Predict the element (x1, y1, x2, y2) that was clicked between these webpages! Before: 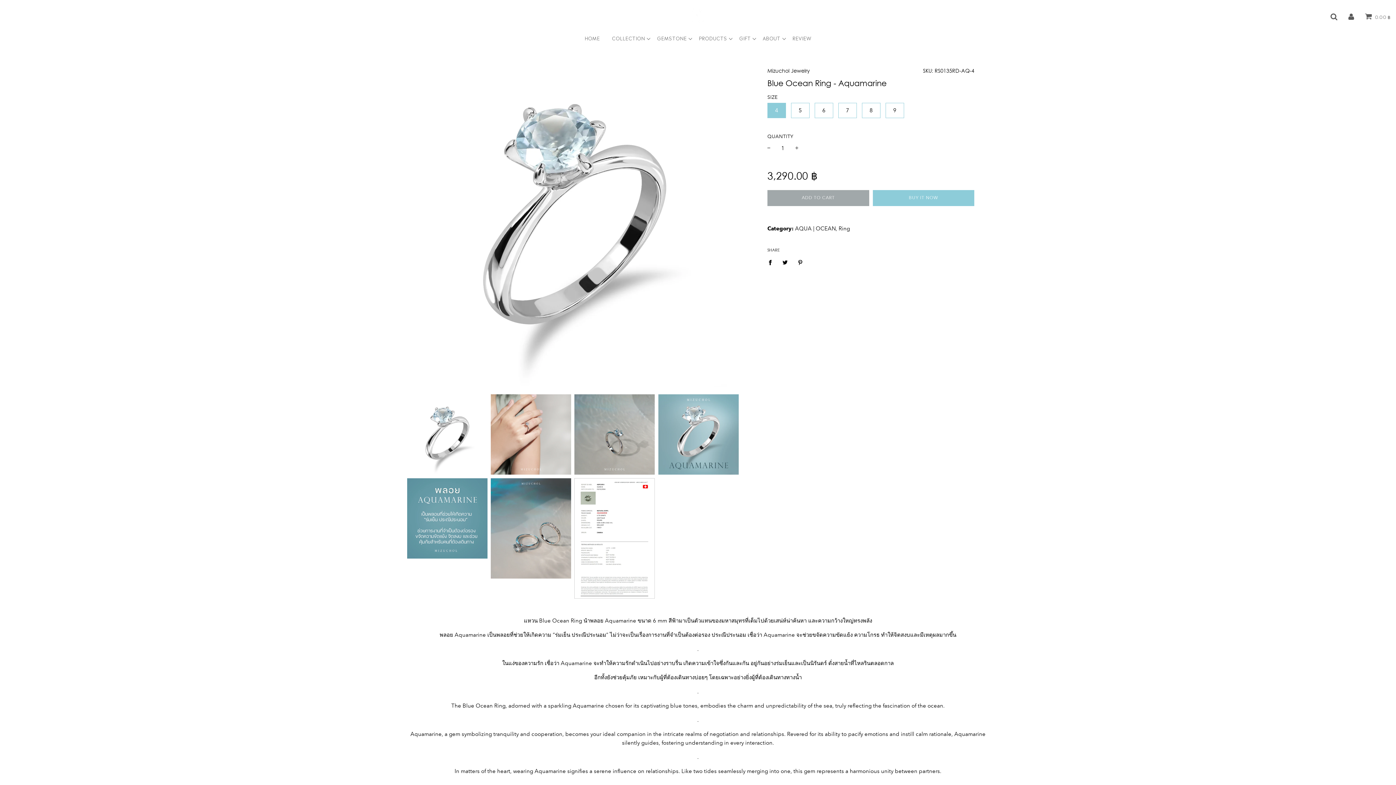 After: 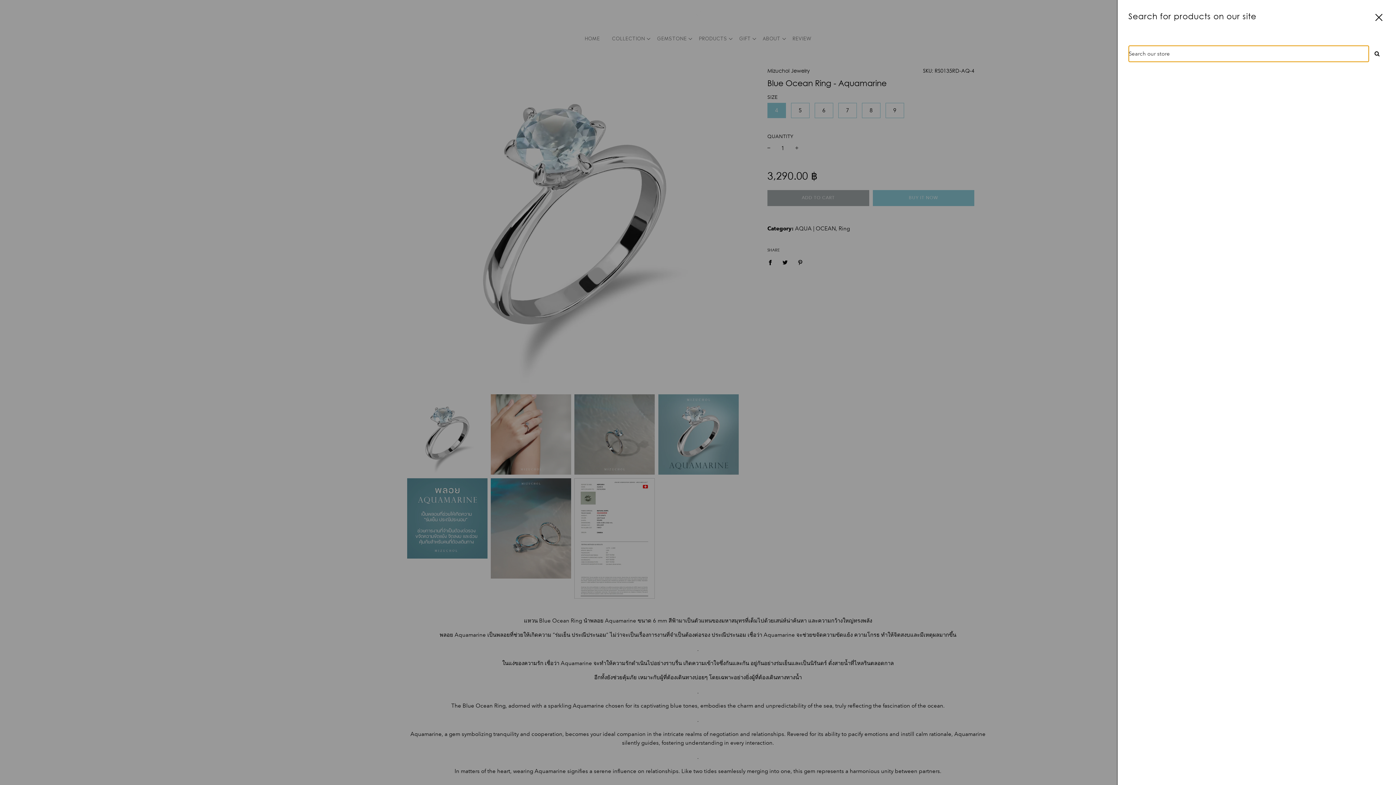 Action: bbox: (1330, 11, 1337, 19)